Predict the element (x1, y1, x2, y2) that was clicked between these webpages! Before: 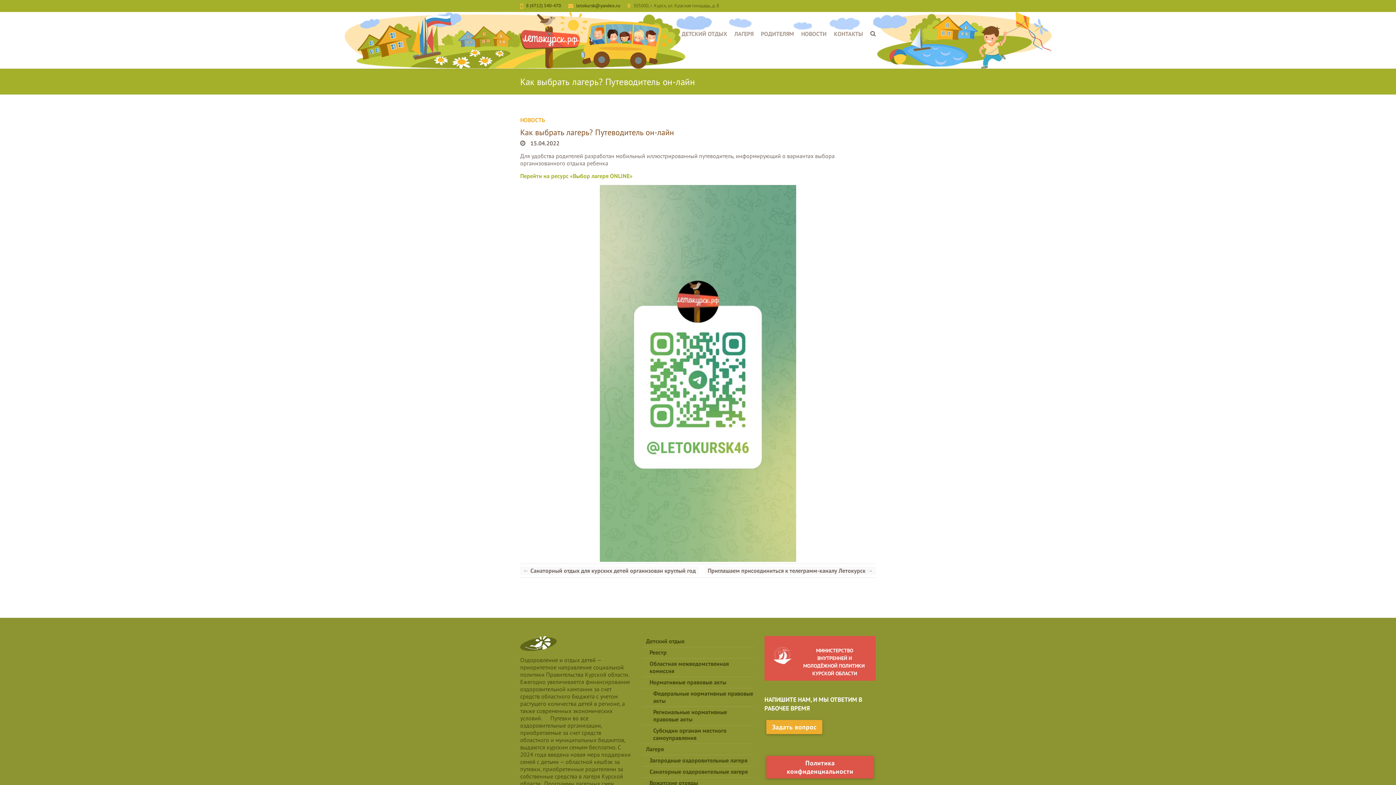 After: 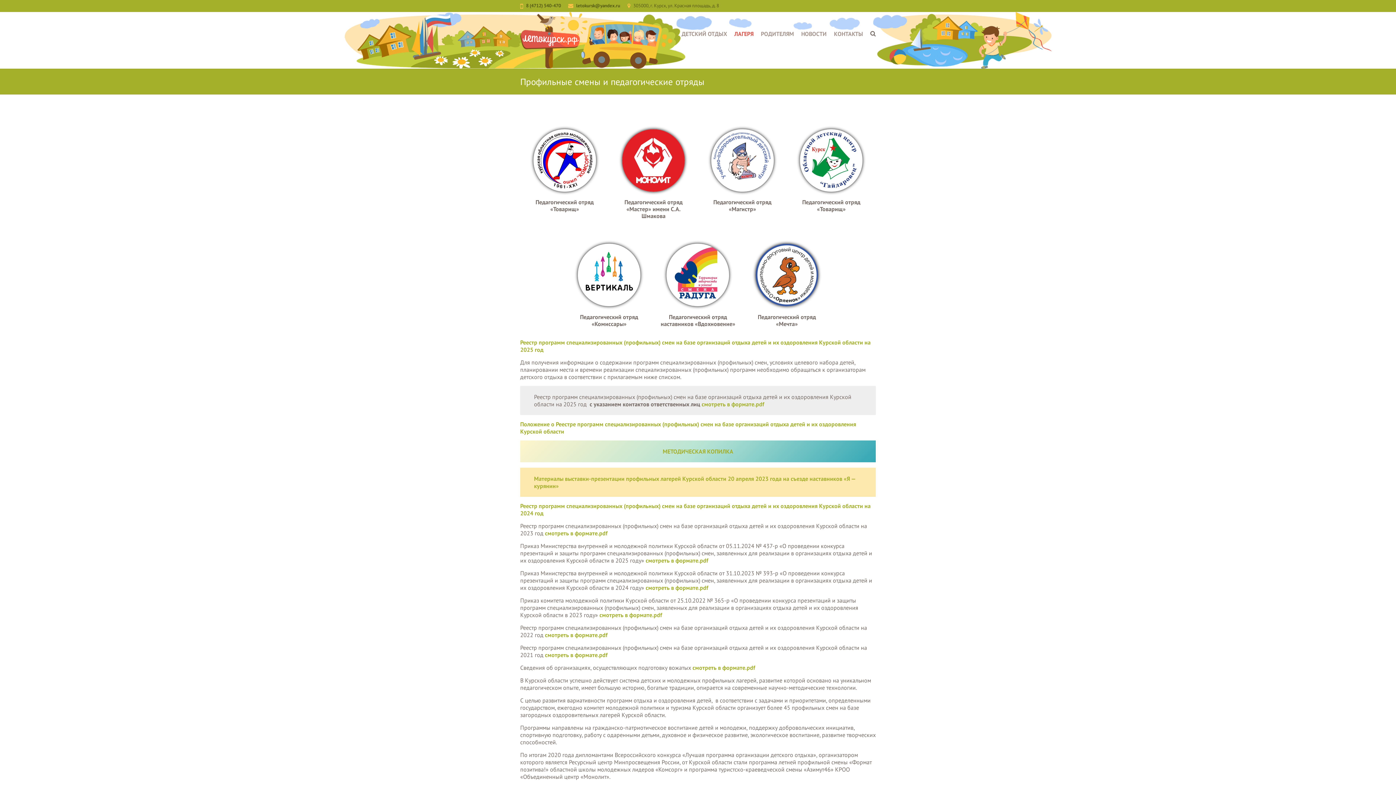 Action: bbox: (642, 778, 753, 789) label: Вожатские отряды